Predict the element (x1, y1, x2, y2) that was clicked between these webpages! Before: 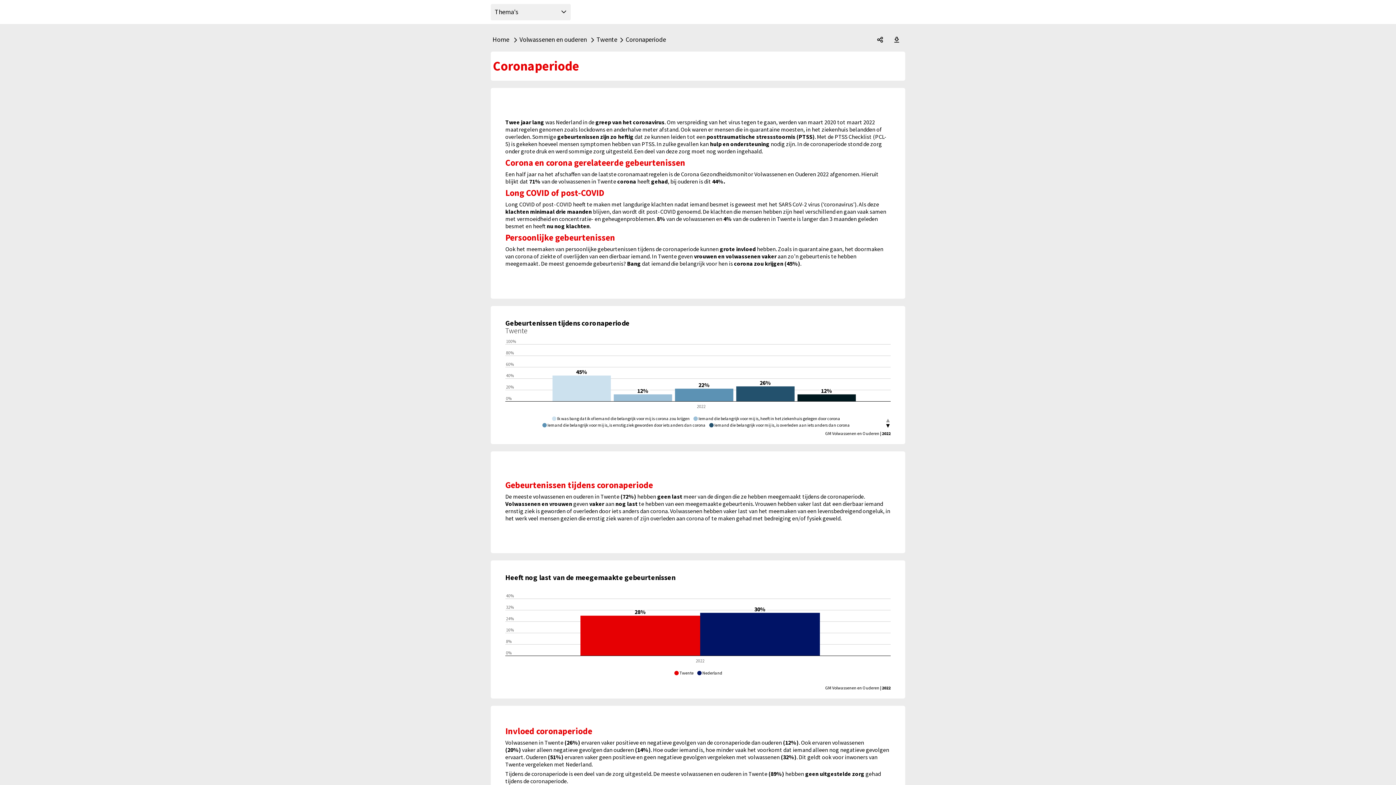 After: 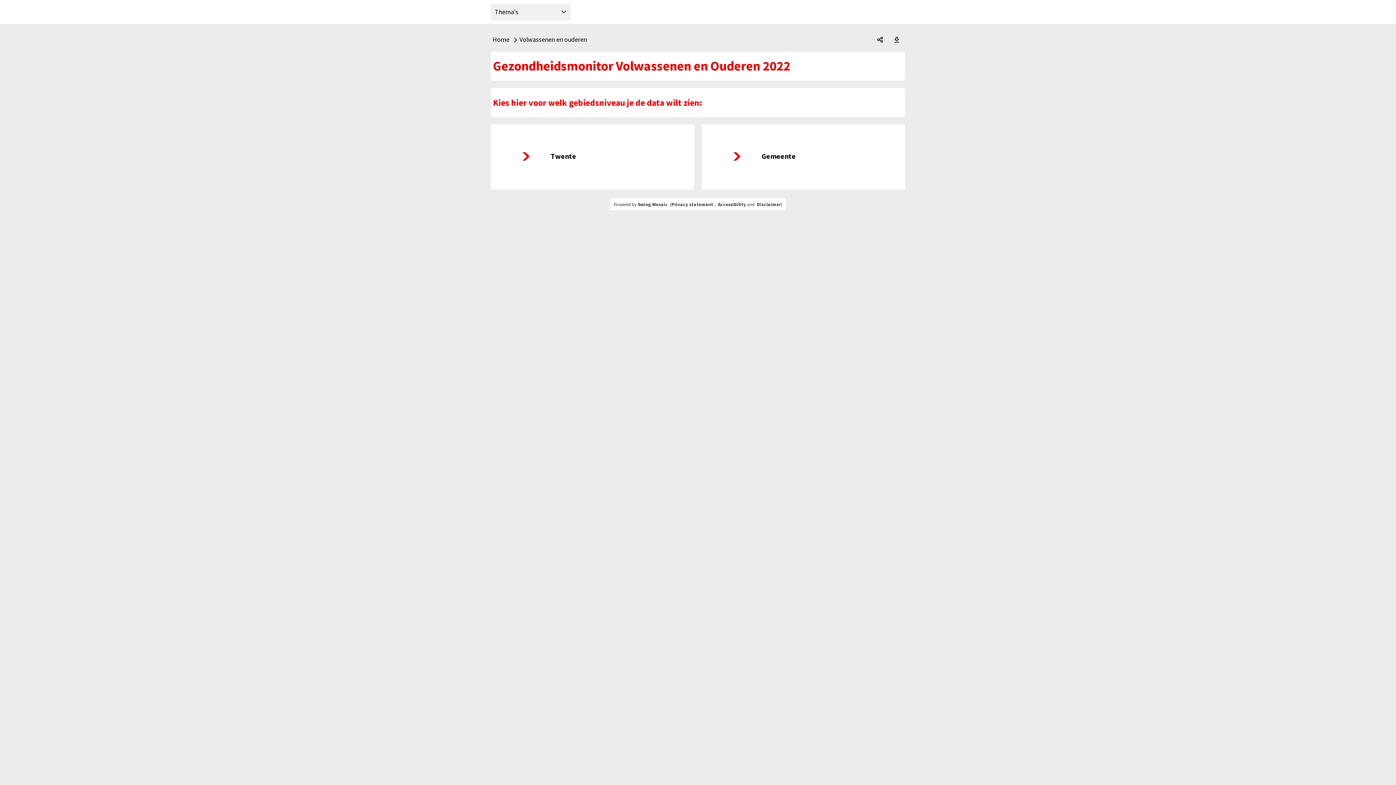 Action: bbox: (519, 35, 588, 43) label: Volwassenen en ouderen 